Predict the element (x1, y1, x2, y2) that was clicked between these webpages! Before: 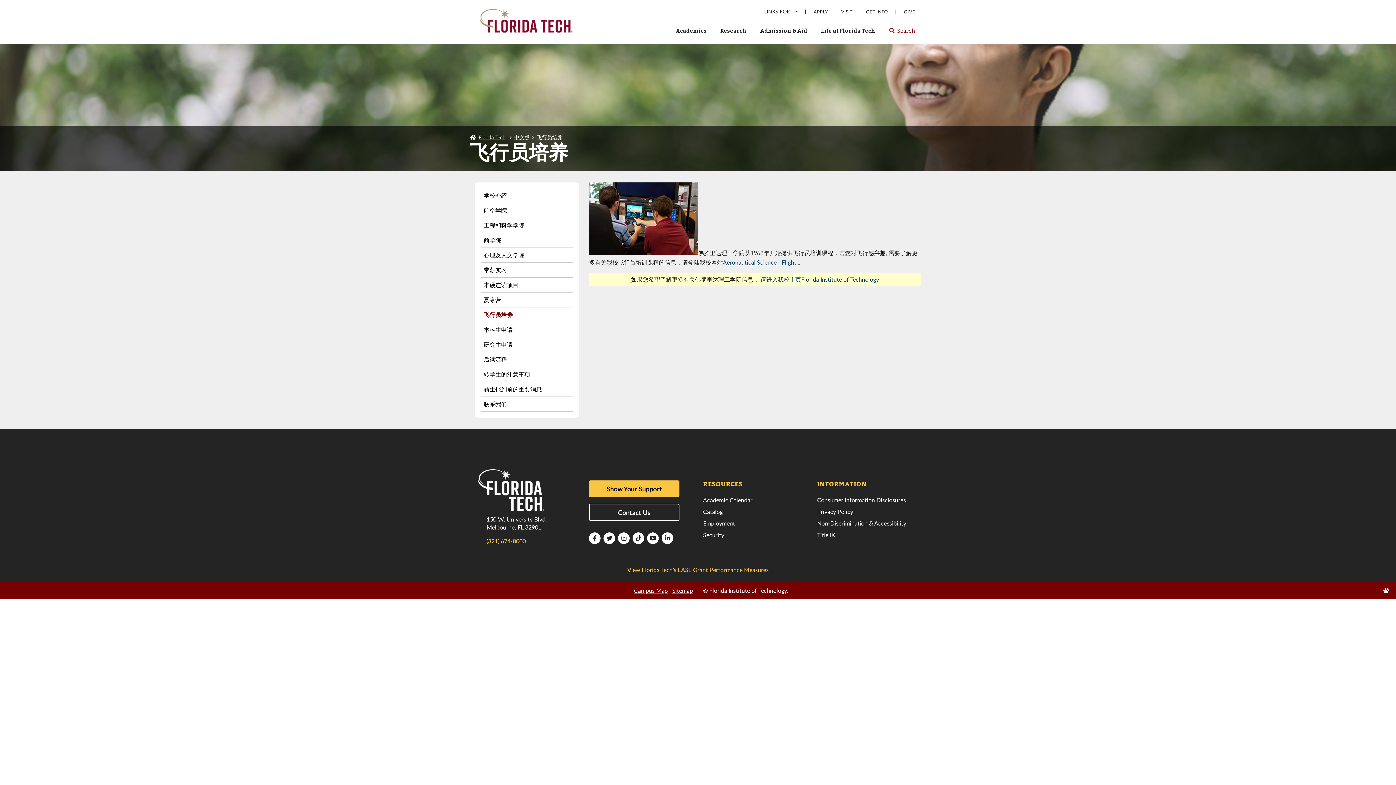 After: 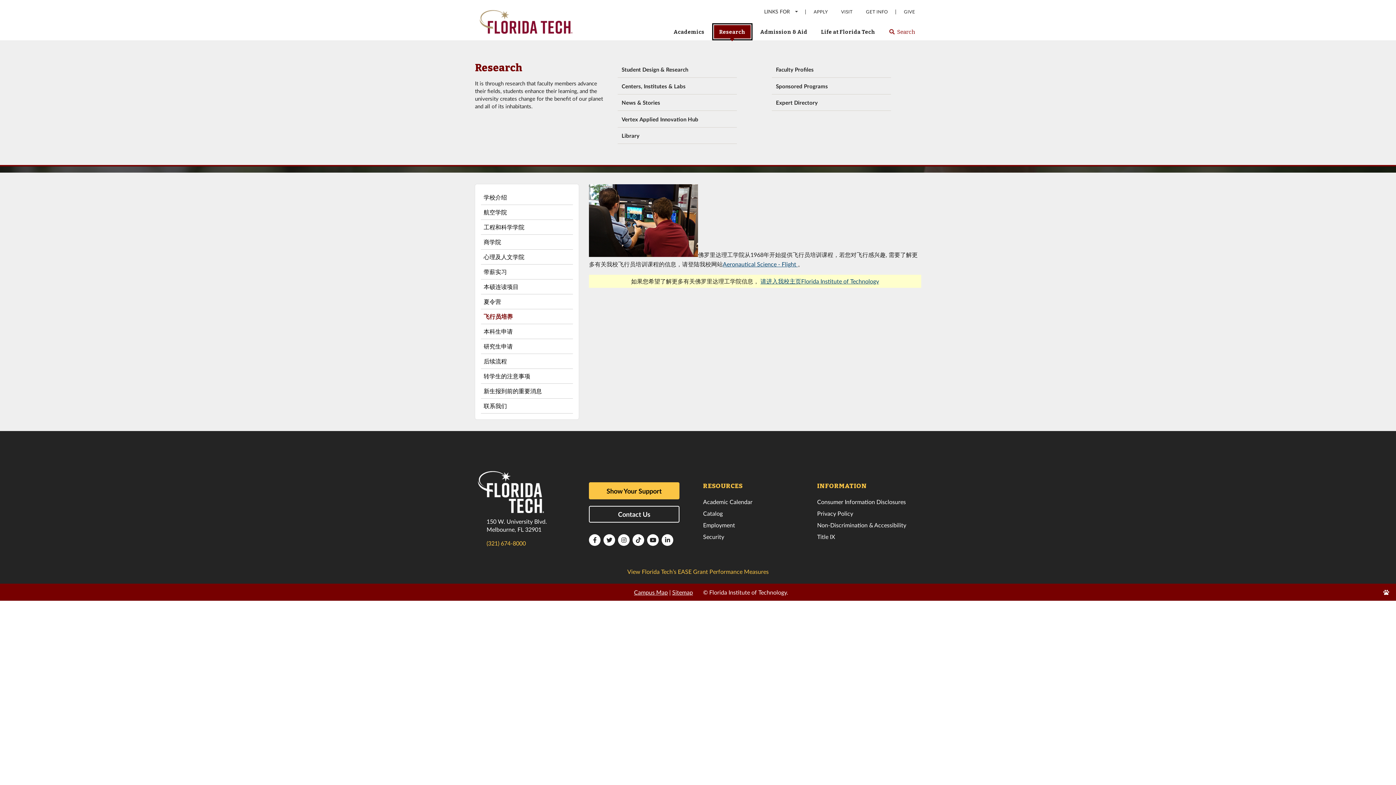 Action: label: Research bbox: (714, 23, 752, 38)